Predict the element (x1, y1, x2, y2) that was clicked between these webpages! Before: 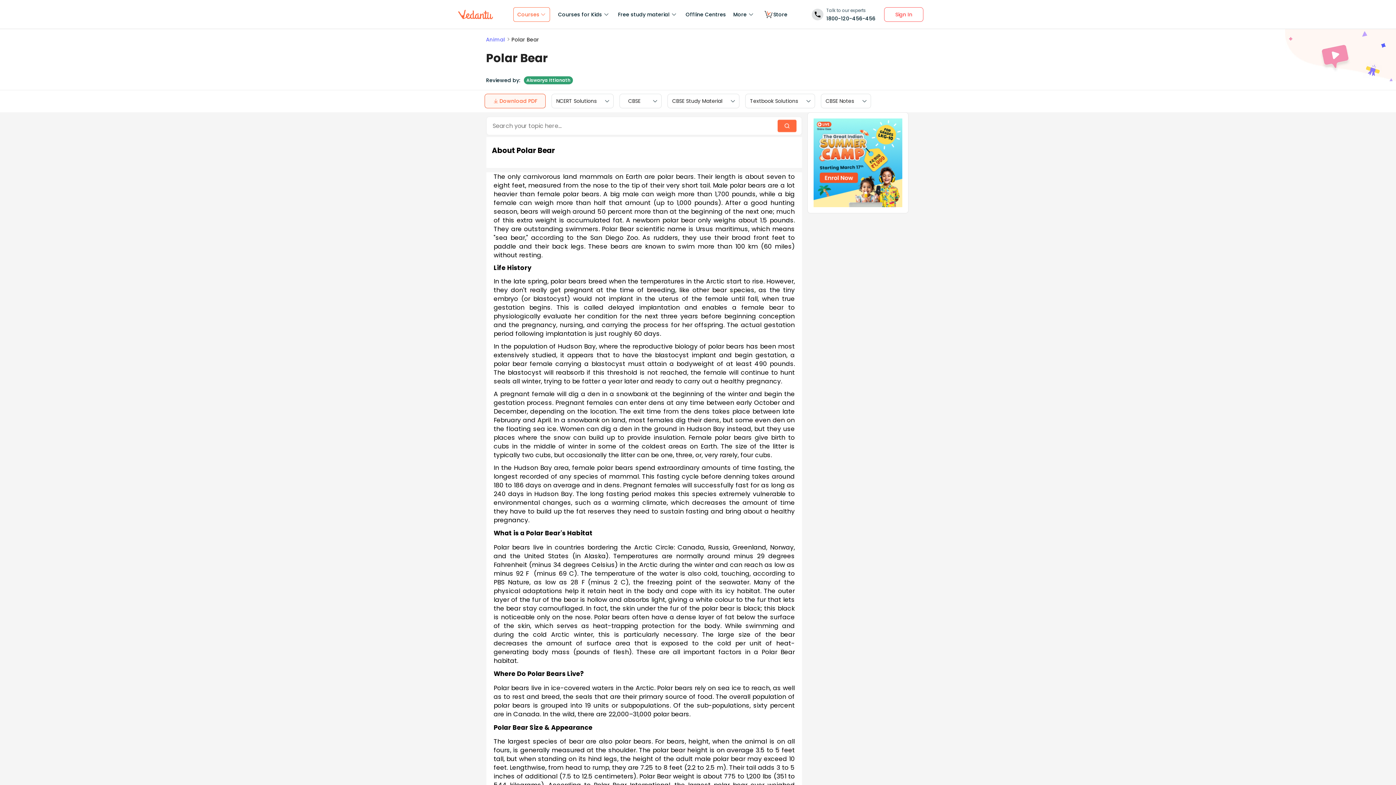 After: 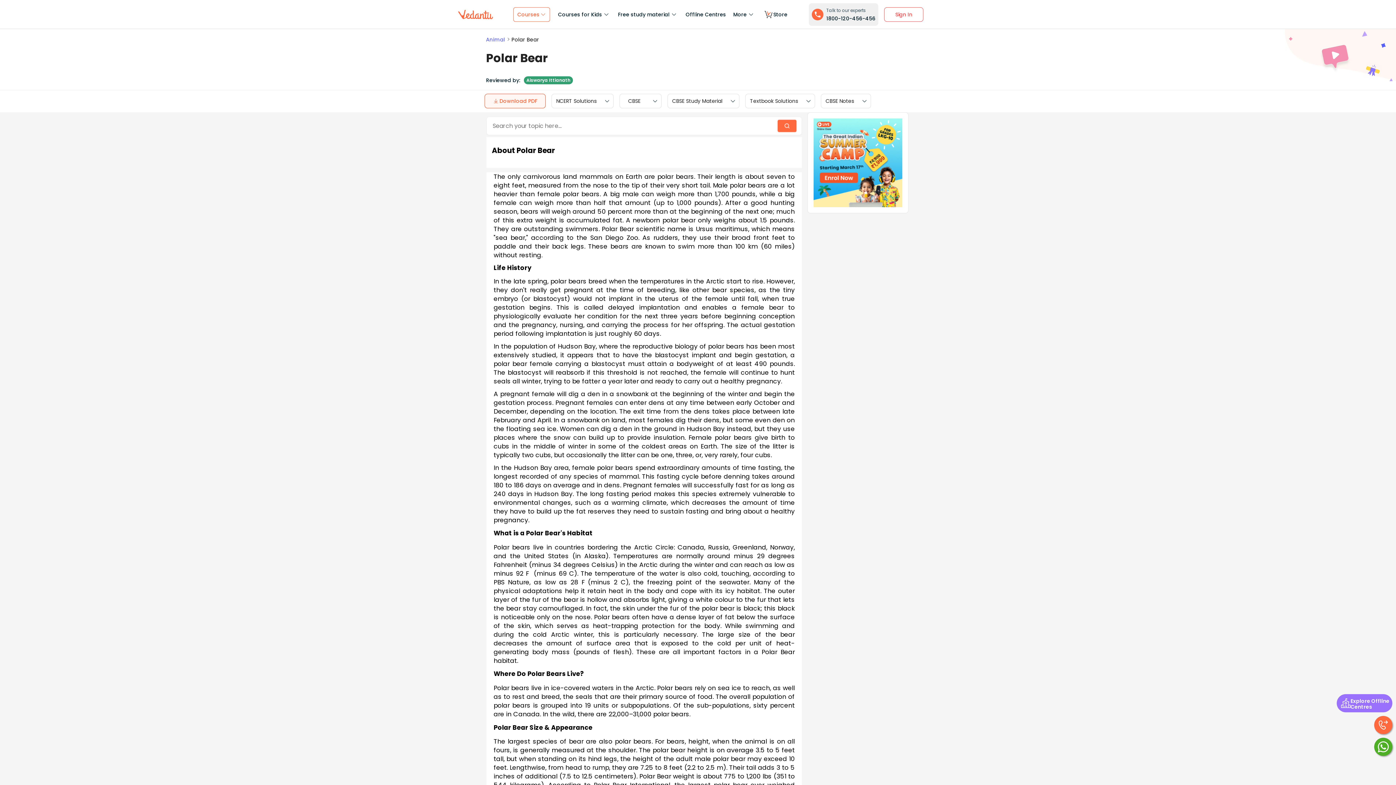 Action: label: Talk to our experts

1800-120-456-456 bbox: (809, 3, 878, 25)